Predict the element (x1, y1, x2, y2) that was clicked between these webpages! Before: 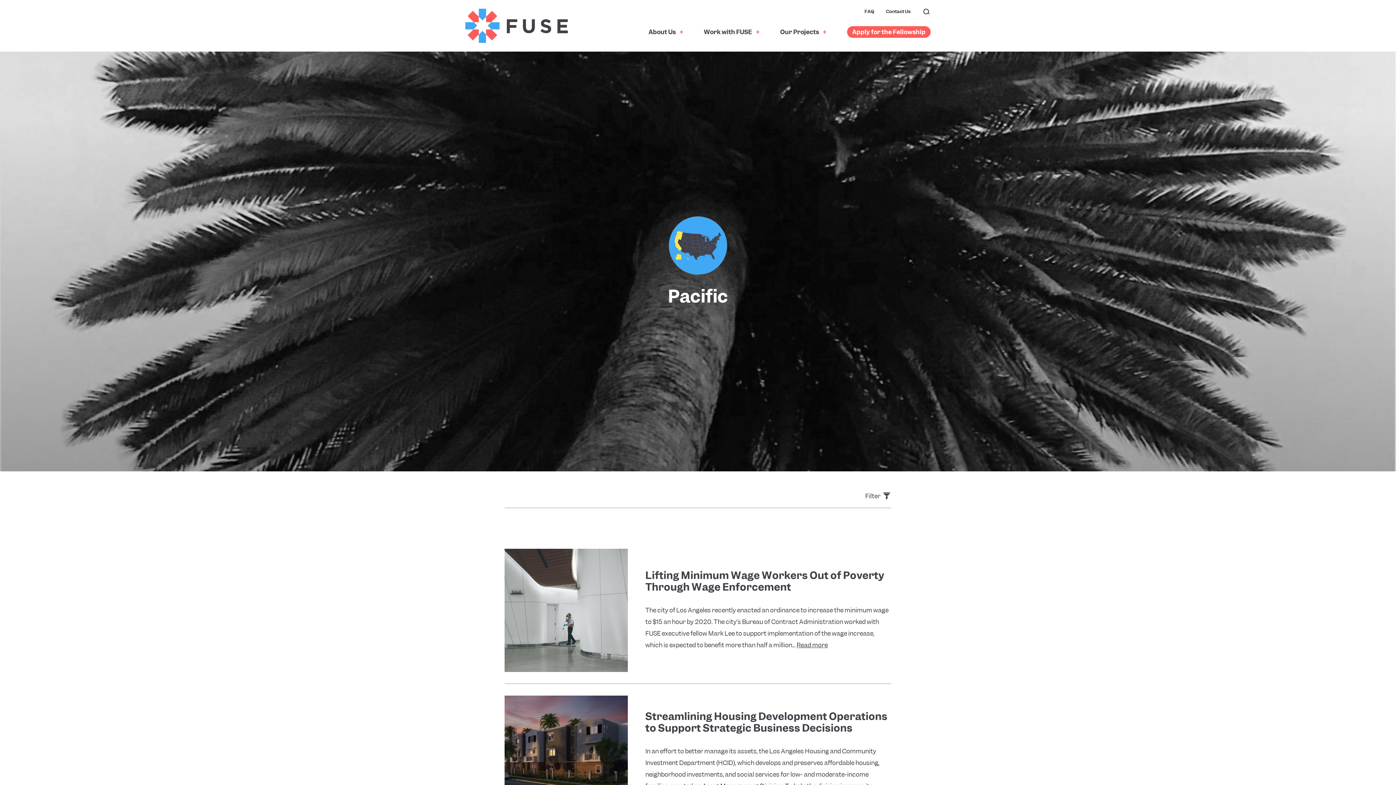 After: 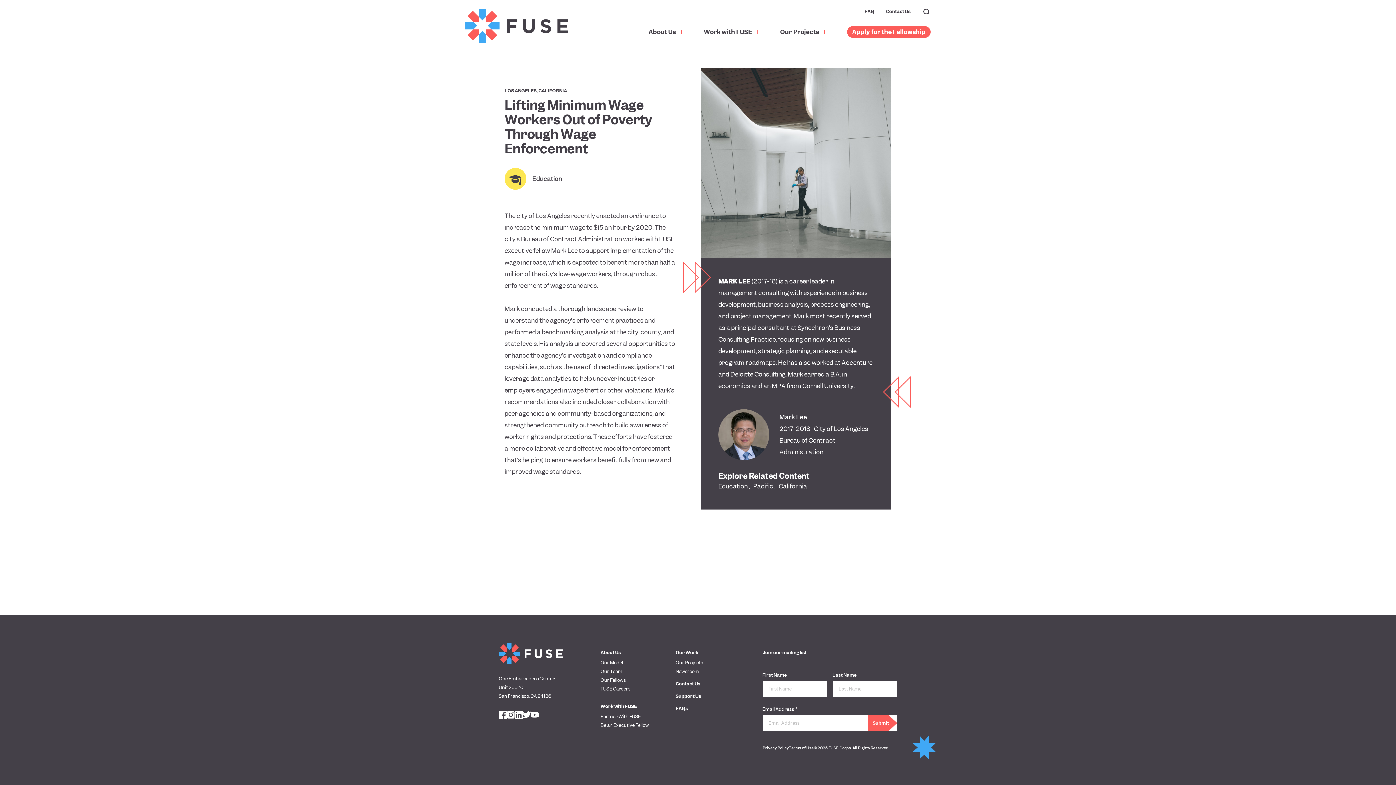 Action: label: Read more bbox: (796, 641, 828, 649)